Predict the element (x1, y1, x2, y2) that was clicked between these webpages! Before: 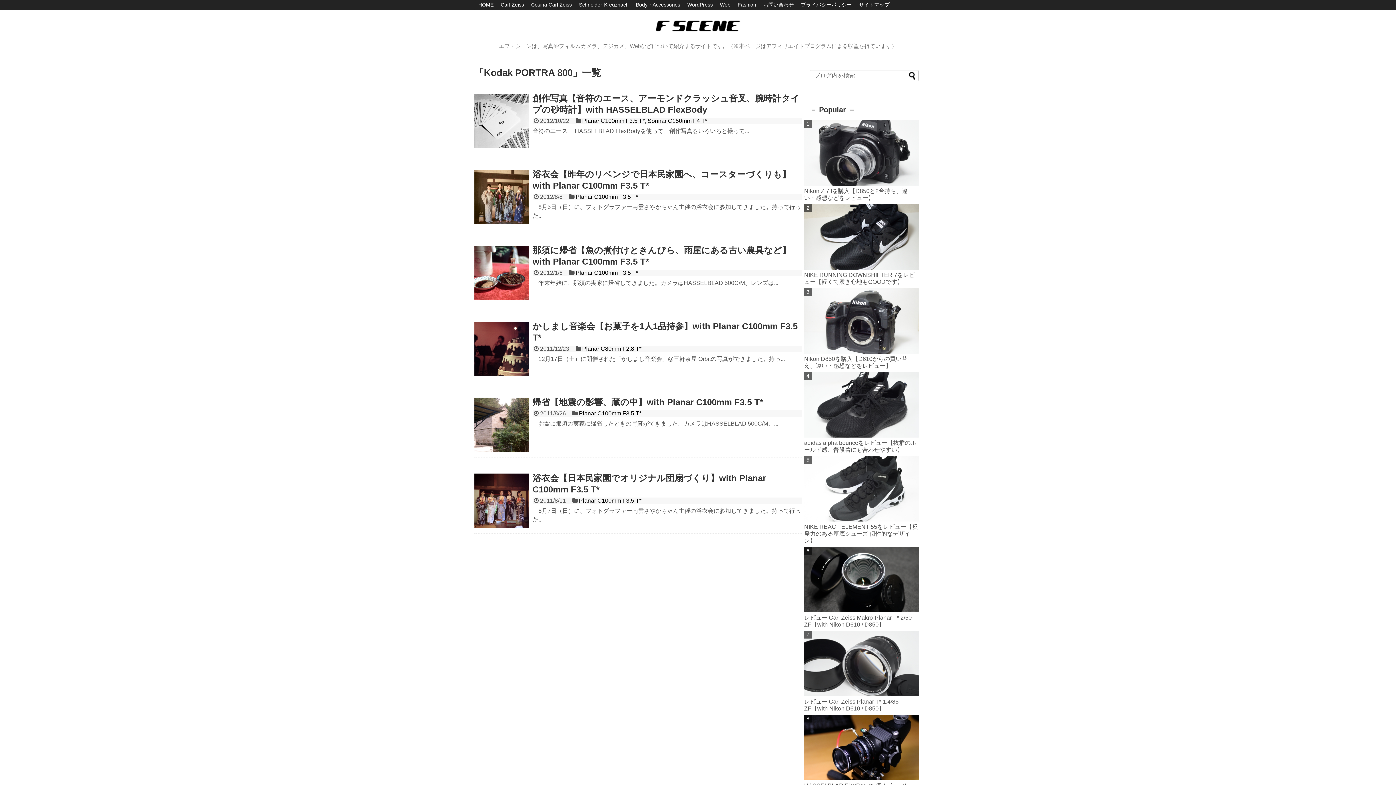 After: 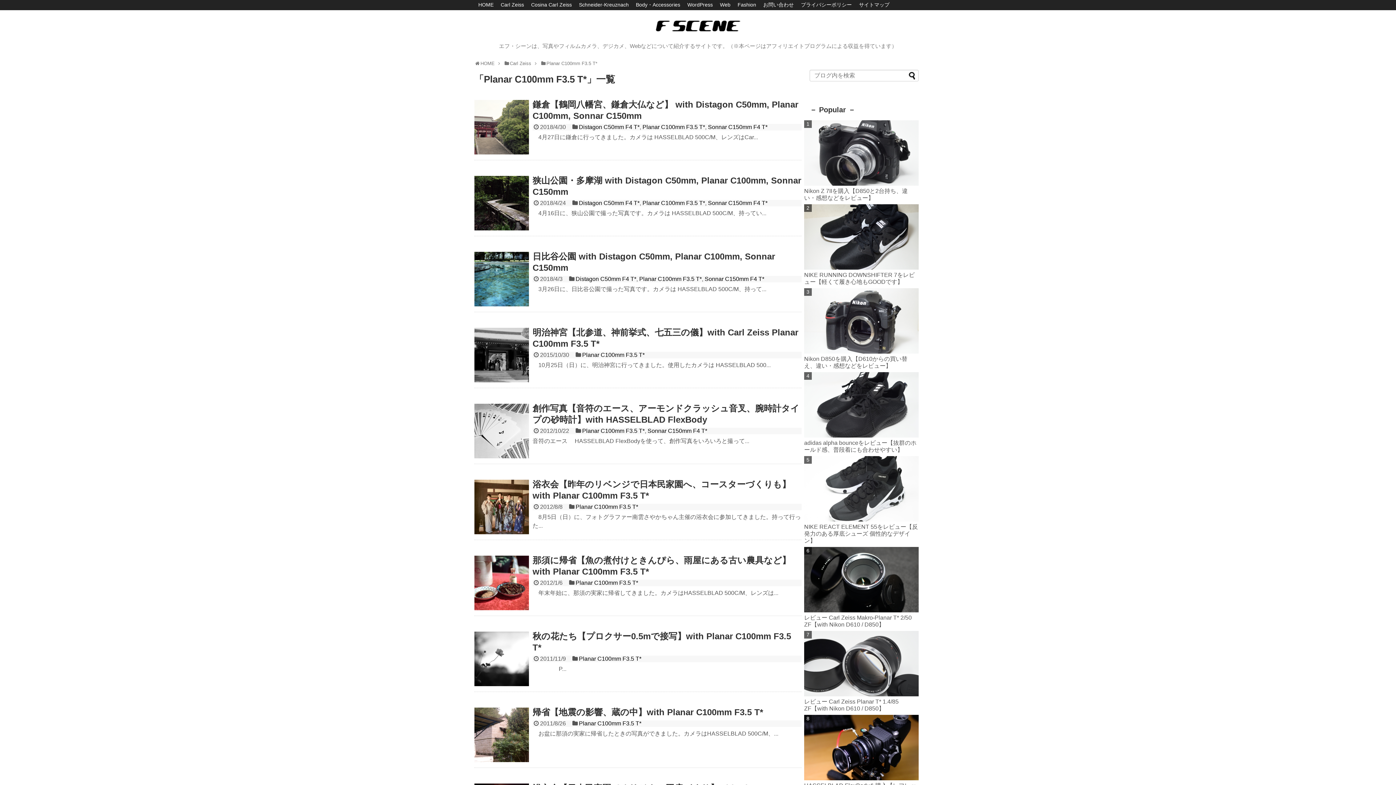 Action: bbox: (579, 497, 641, 503) label: Planar C100mm F3.5 T*